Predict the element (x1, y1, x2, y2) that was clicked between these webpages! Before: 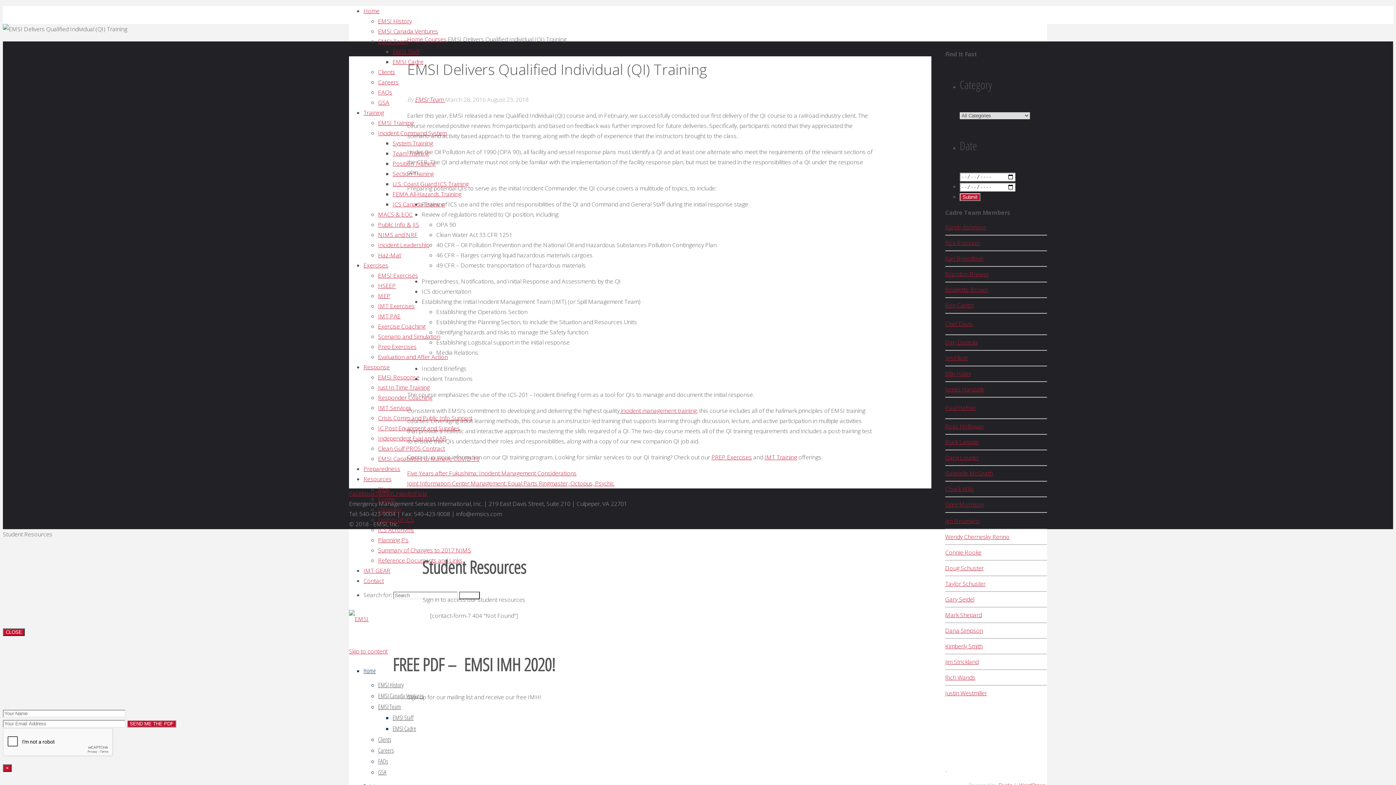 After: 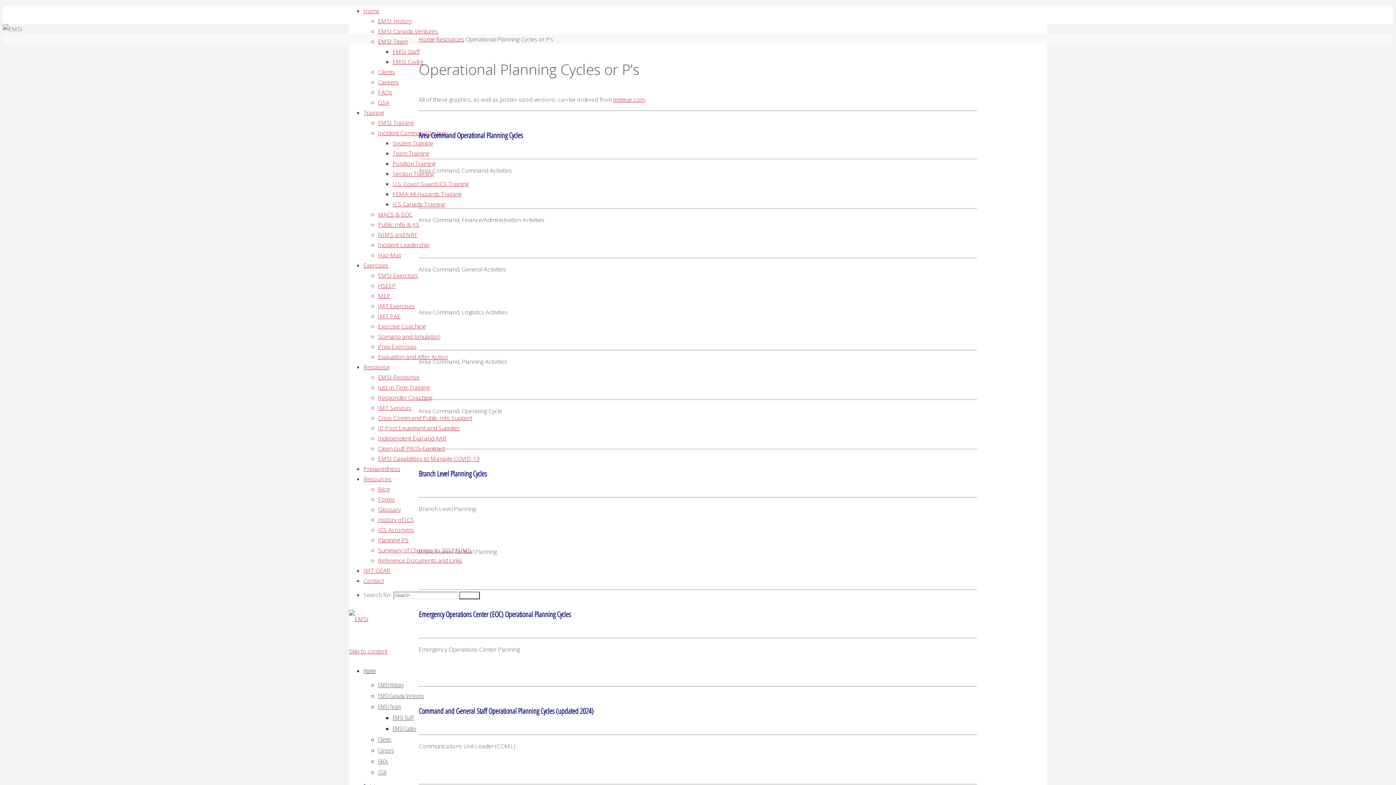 Action: label: Planning P’s bbox: (378, 536, 408, 544)